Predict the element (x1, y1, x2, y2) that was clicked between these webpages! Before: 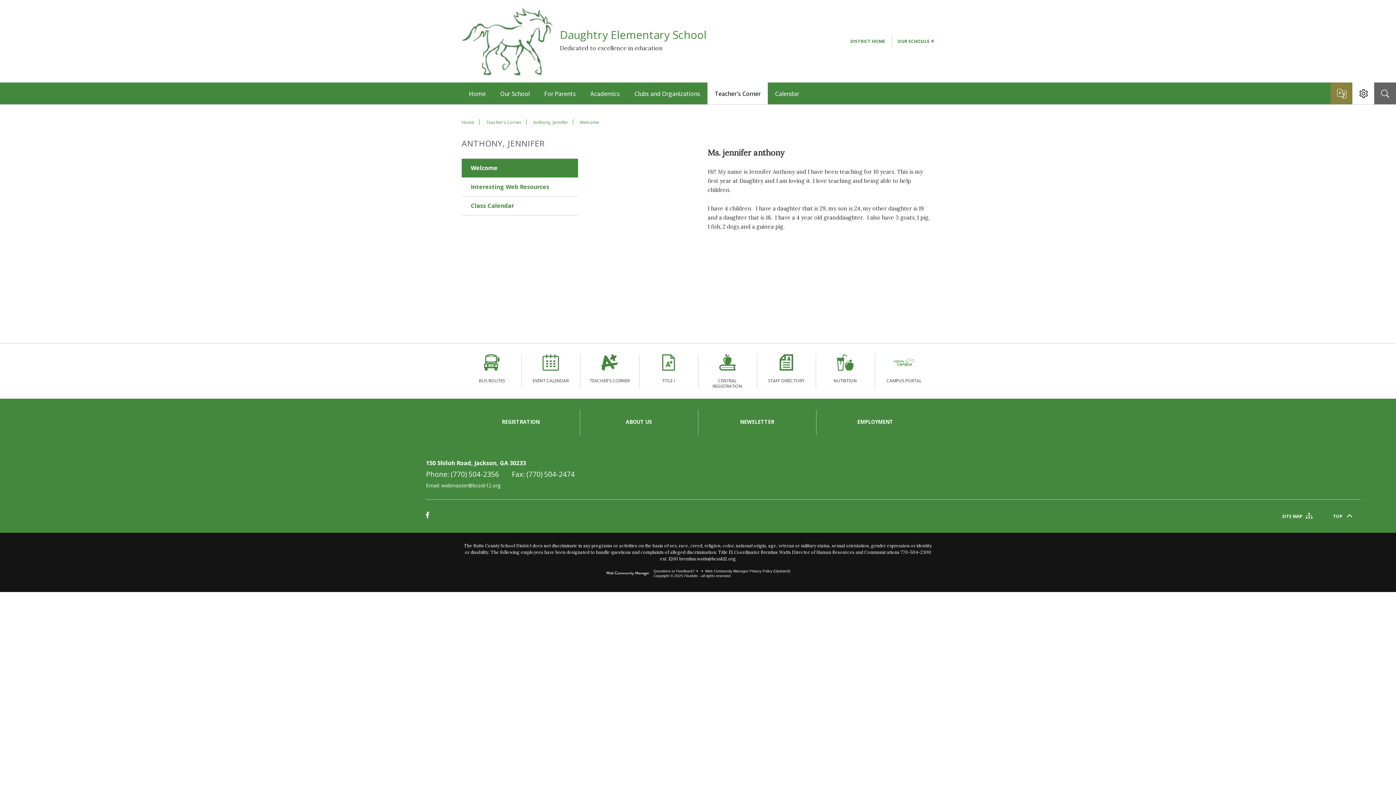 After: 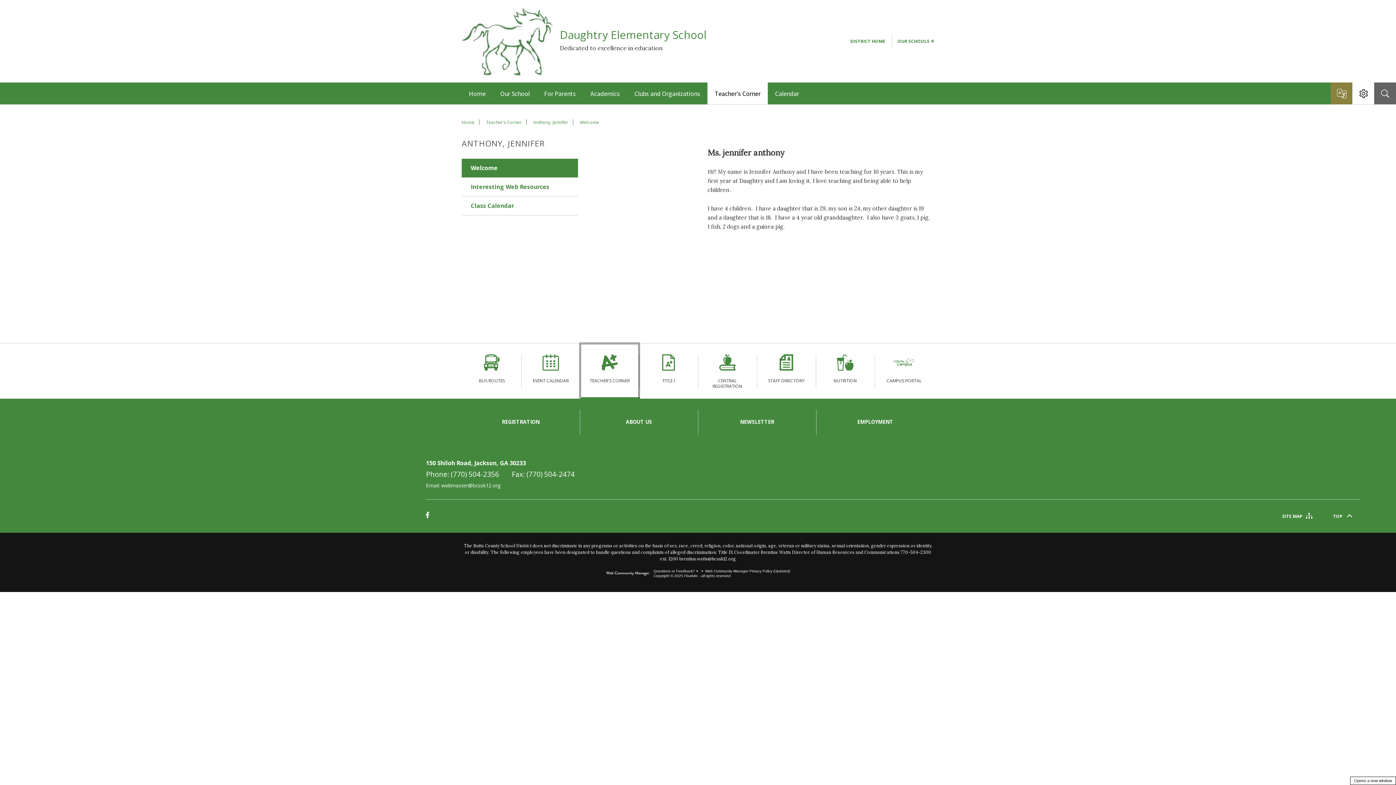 Action: bbox: (580, 343, 639, 398) label: Teacher's Corner - Opens a new window